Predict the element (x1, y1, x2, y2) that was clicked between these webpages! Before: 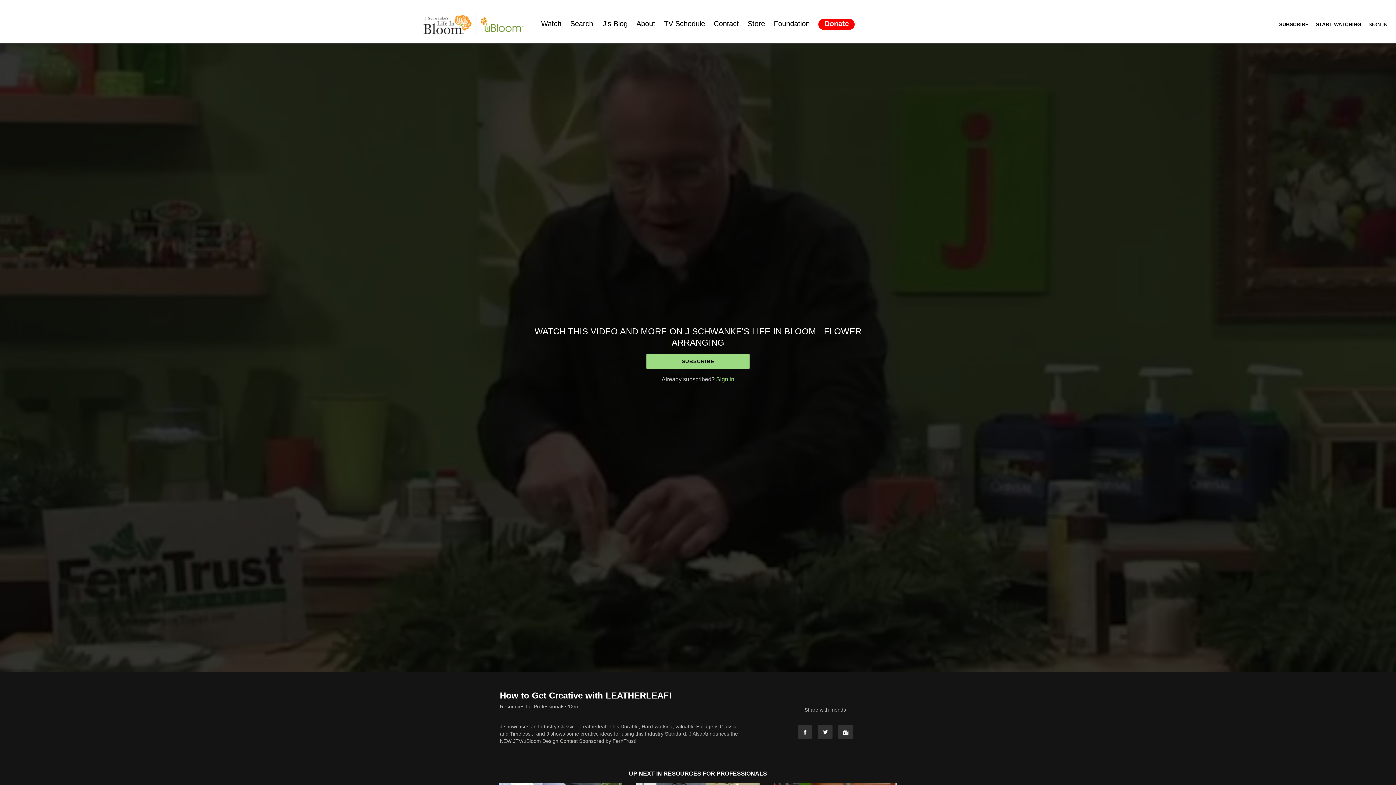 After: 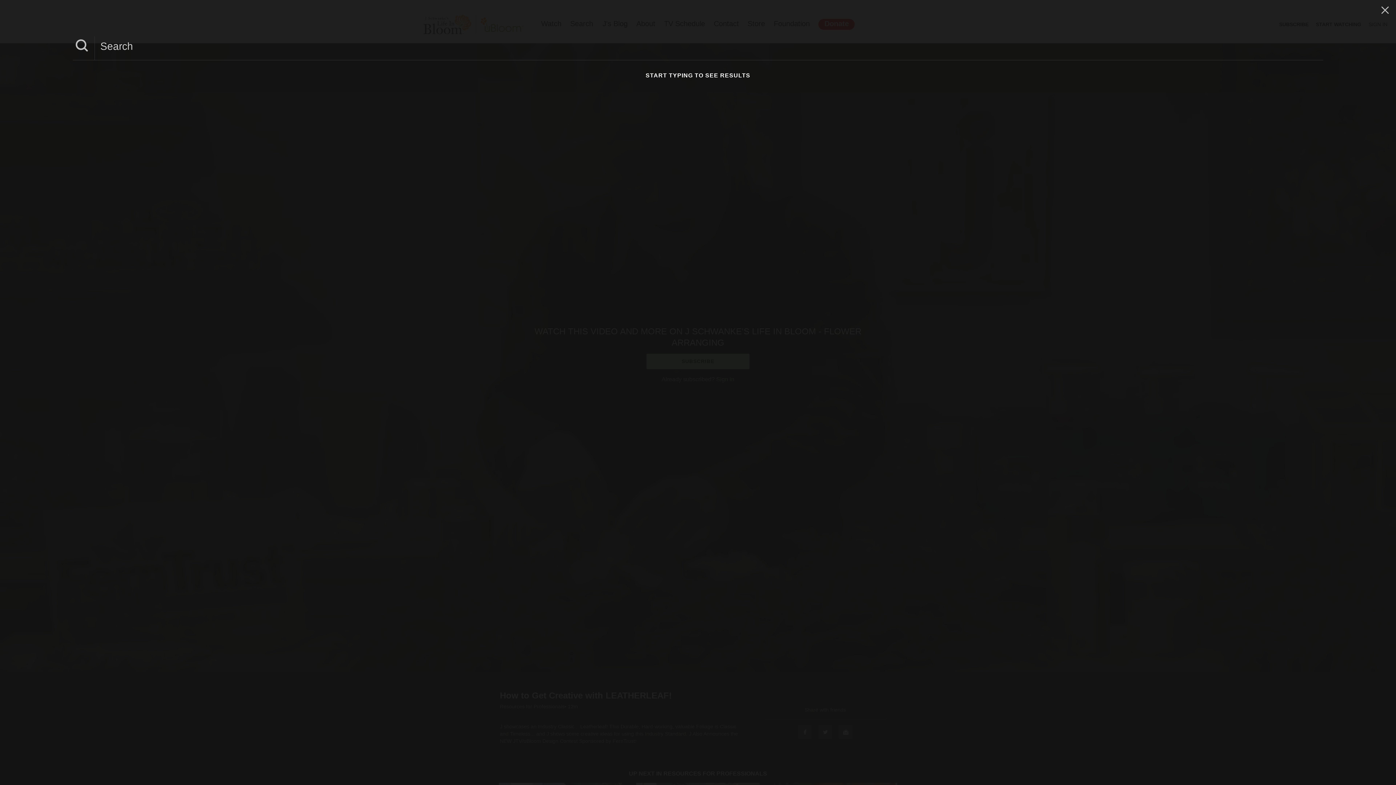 Action: label: Search  bbox: (566, 19, 599, 27)